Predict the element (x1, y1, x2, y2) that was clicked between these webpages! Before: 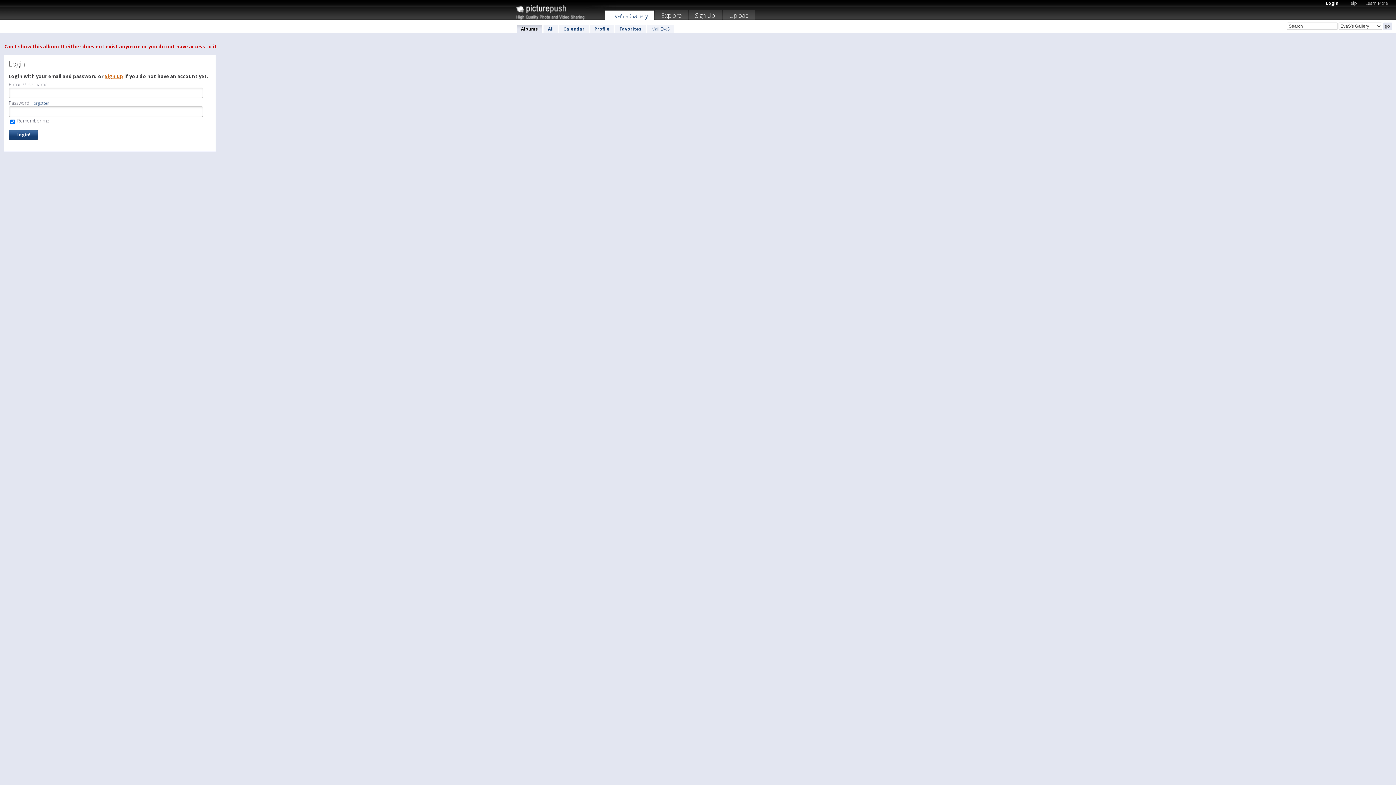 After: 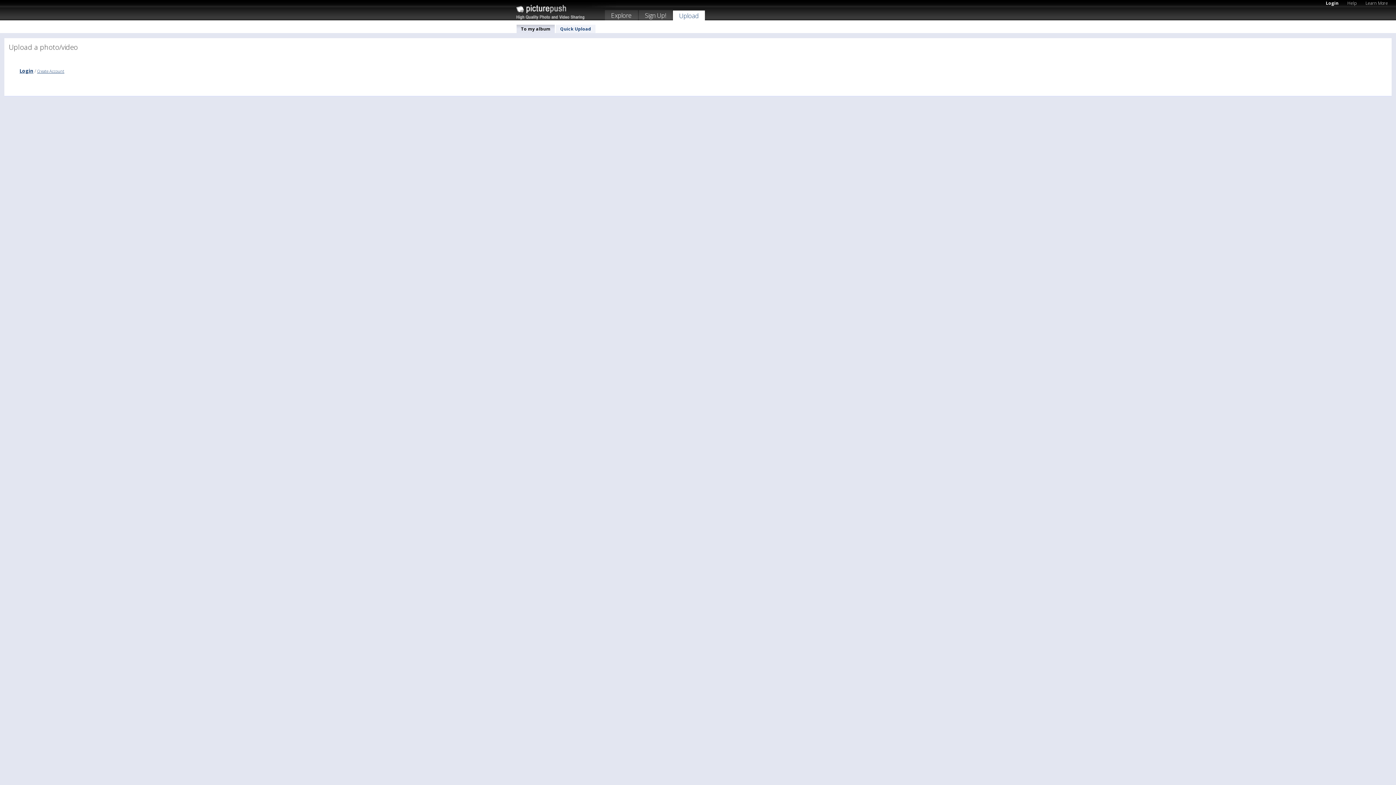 Action: bbox: (723, 10, 755, 22) label: Upload